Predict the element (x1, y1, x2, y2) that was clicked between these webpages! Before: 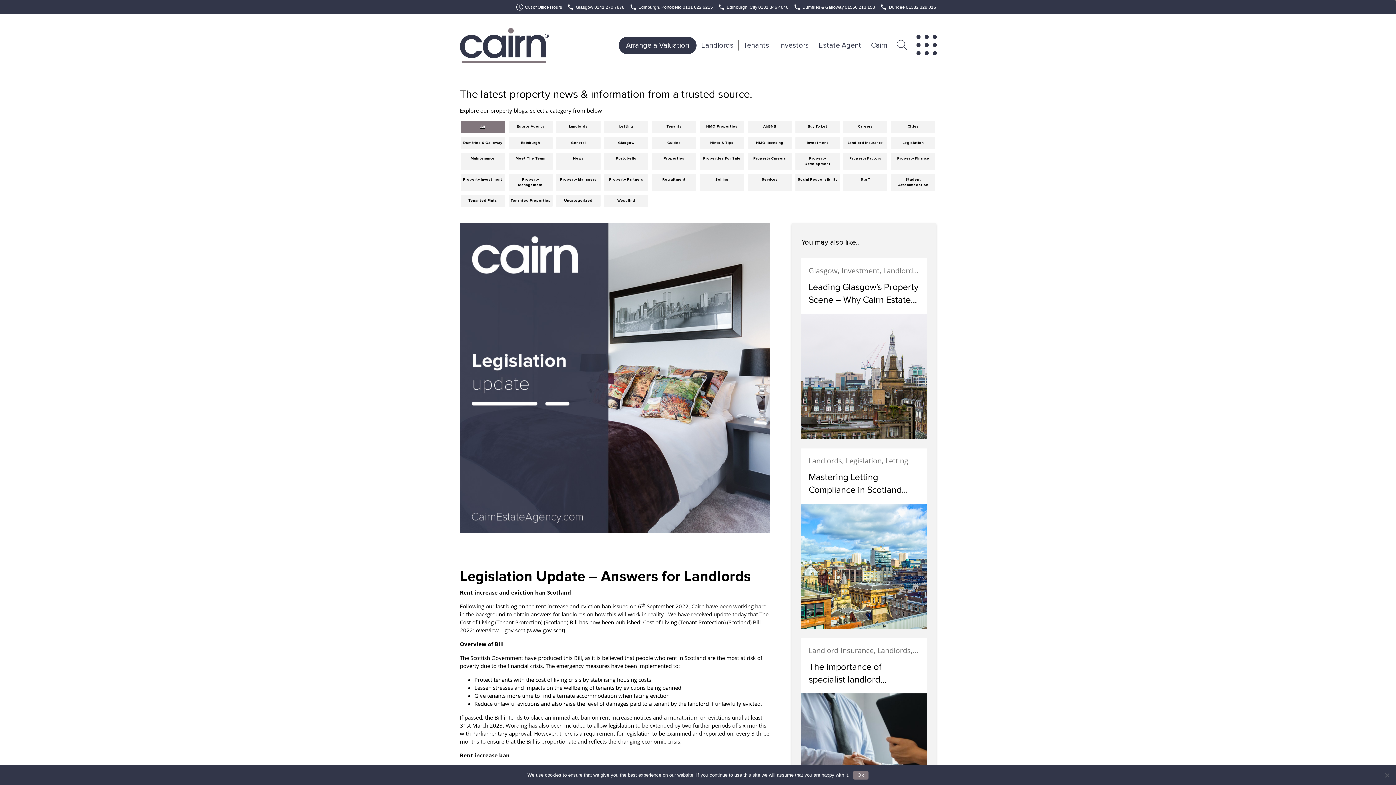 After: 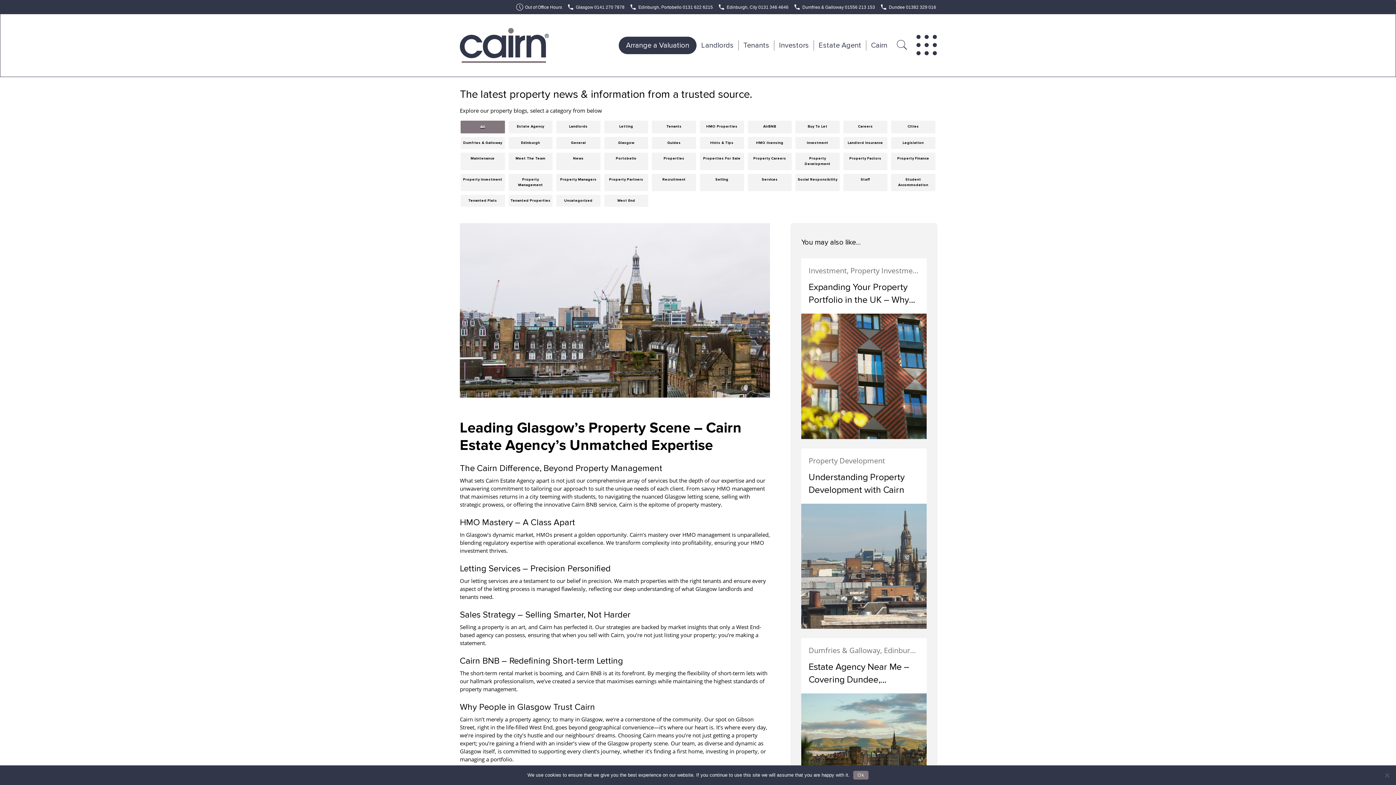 Action: bbox: (801, 258, 926, 439) label: Glasgow, Investment, Landlords, Letting, Property Development, Property Investment, Property Management
Leading Glasgow’s Property Scene – Why Cairn Estate Agency Reigns Supreme